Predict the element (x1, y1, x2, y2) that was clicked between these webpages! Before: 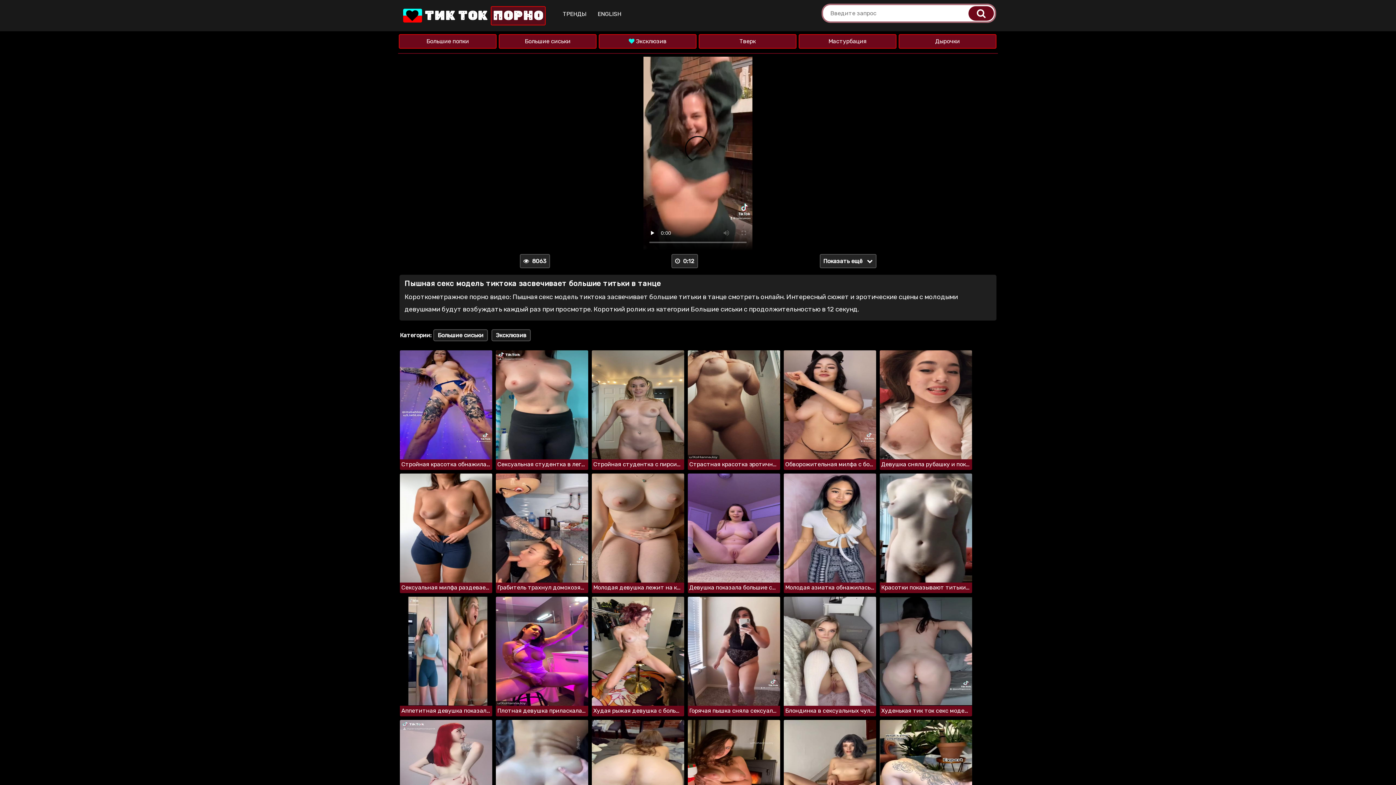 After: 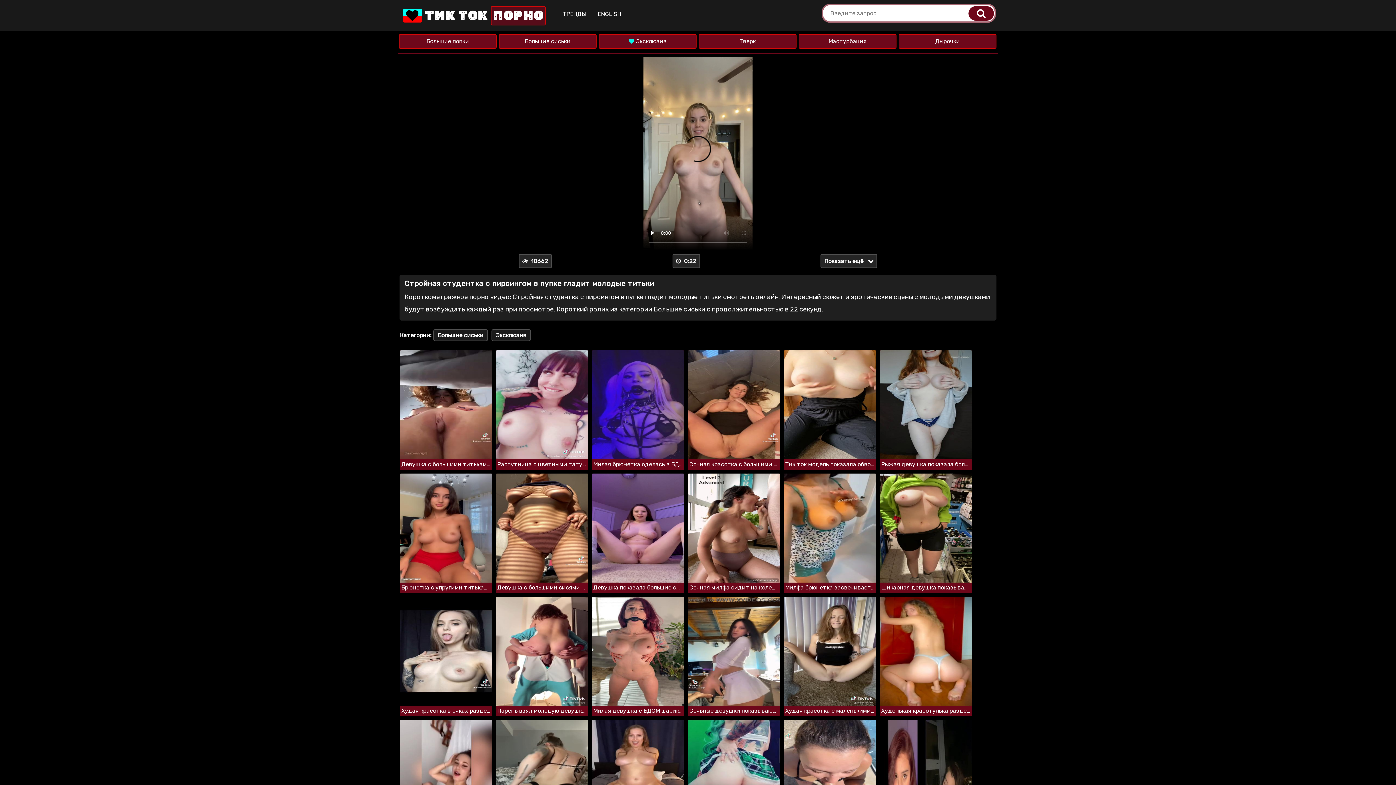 Action: label: Стройная студентка с пирсингом в пупке гладит молодые титьки bbox: (592, 350, 684, 470)